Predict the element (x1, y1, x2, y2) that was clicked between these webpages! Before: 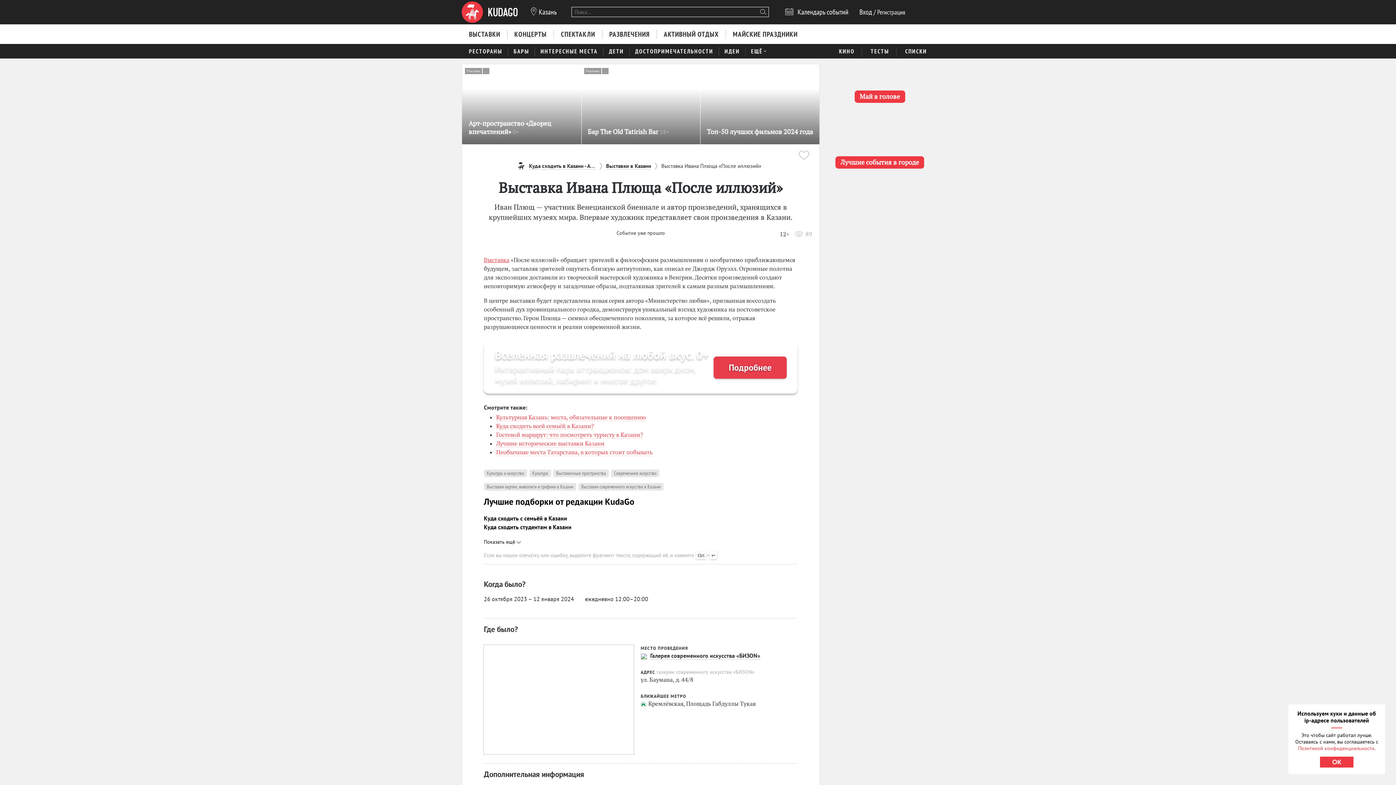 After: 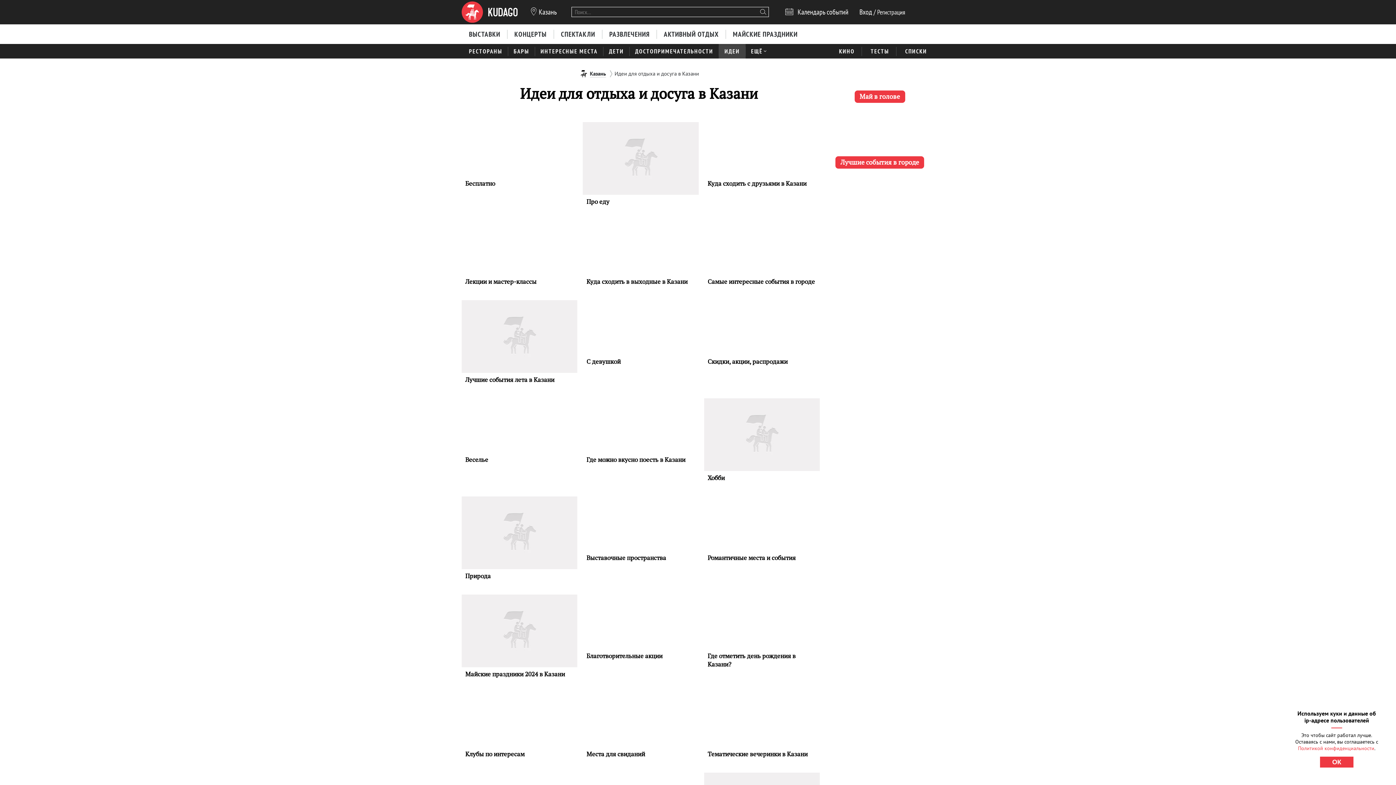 Action: label: ИДЕИ bbox: (718, 43, 745, 58)